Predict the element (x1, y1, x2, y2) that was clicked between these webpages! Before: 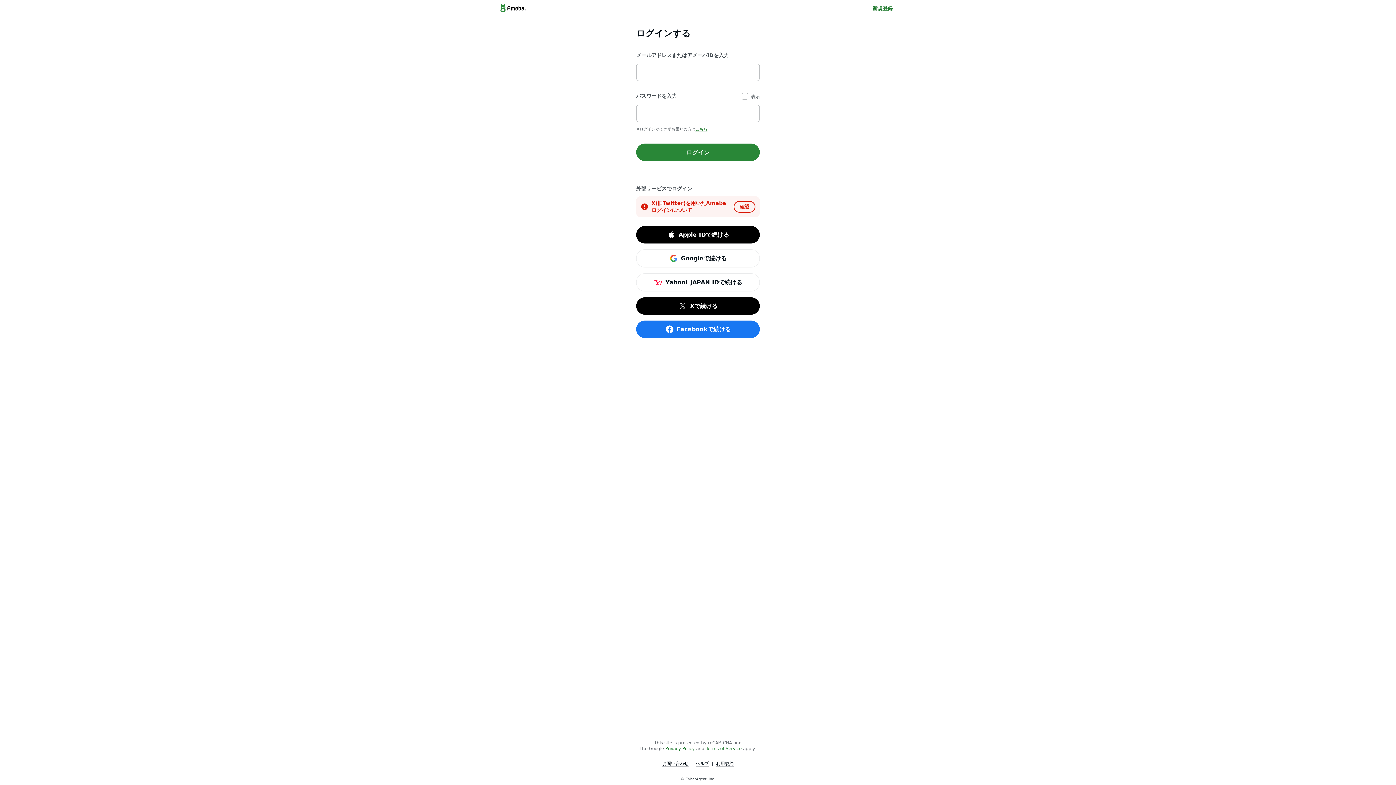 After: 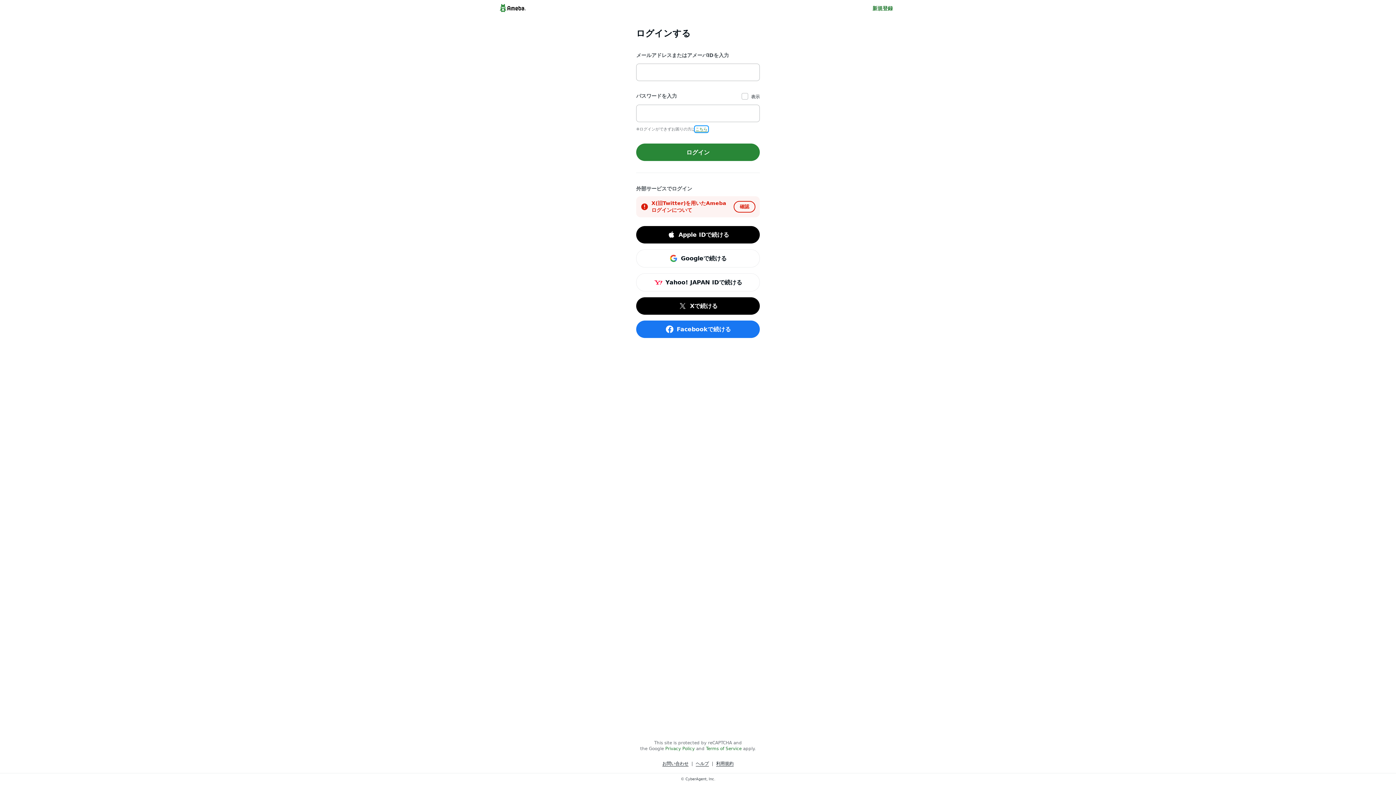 Action: label: こちら bbox: (695, 127, 707, 131)